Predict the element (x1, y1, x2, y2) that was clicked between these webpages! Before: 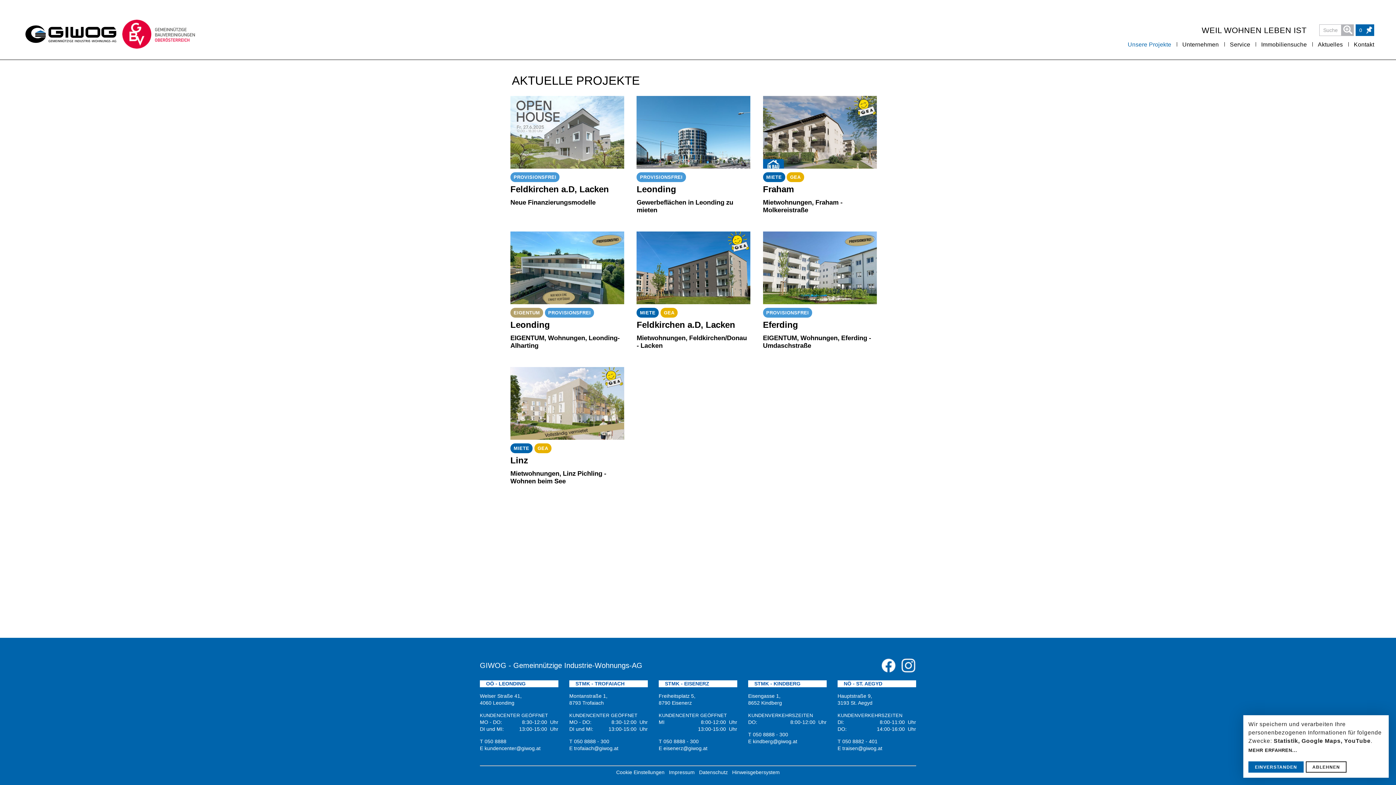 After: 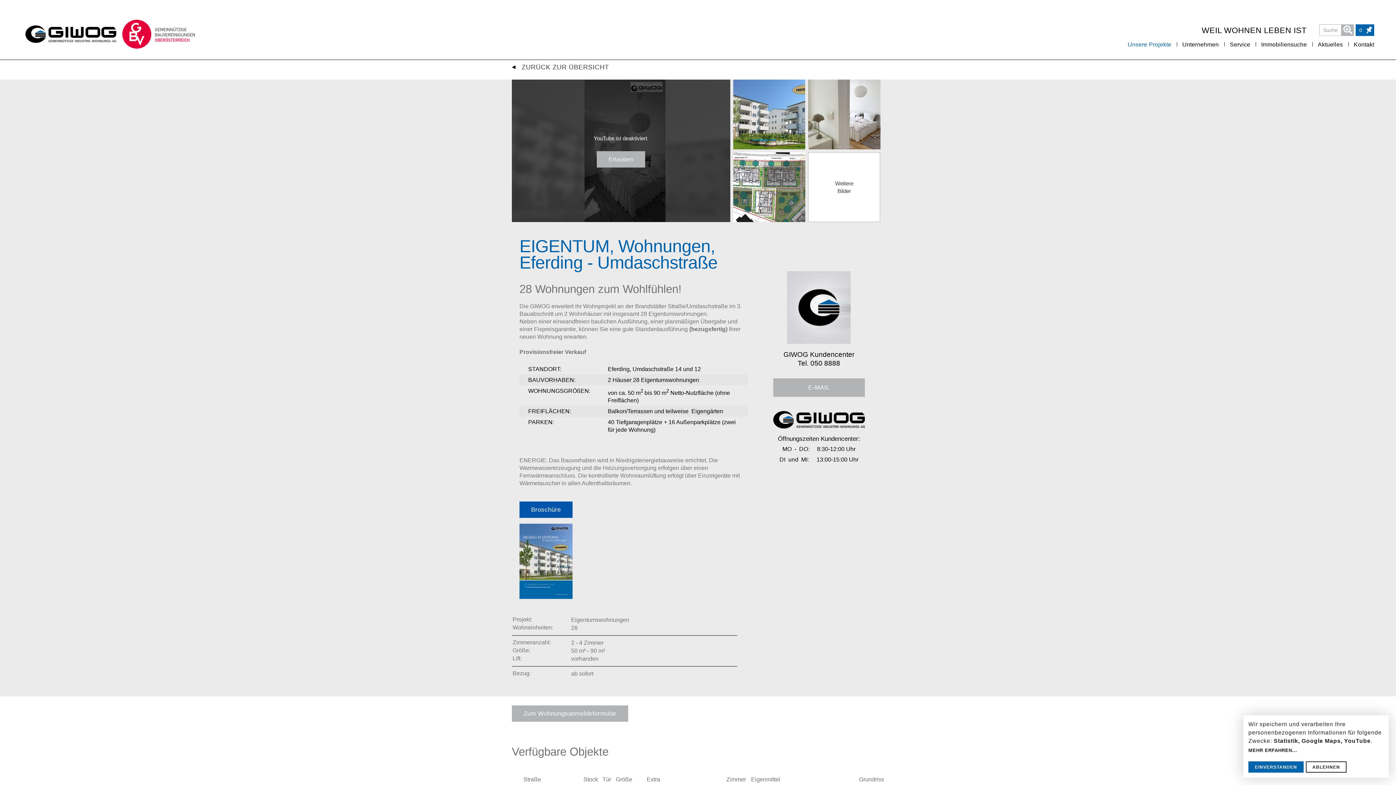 Action: bbox: (763, 231, 876, 304)